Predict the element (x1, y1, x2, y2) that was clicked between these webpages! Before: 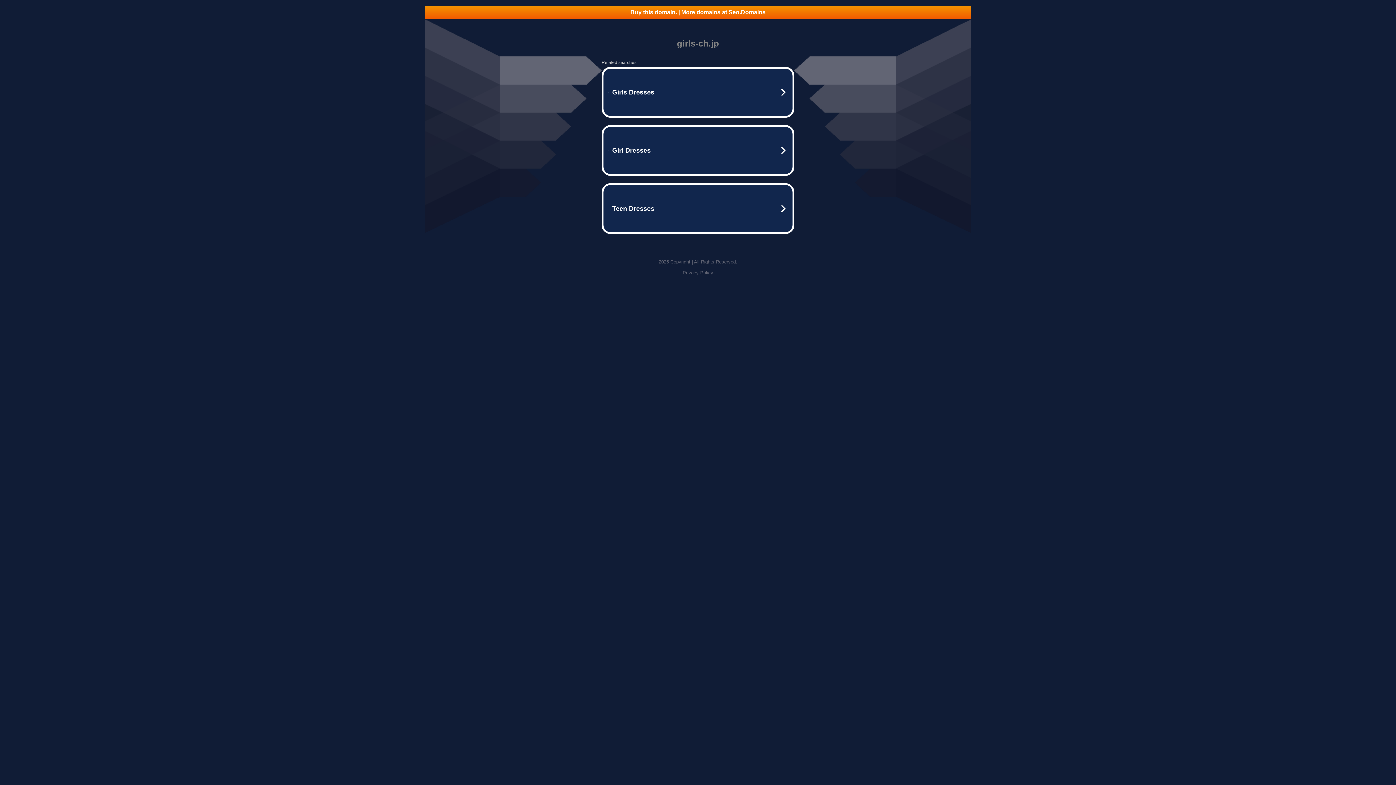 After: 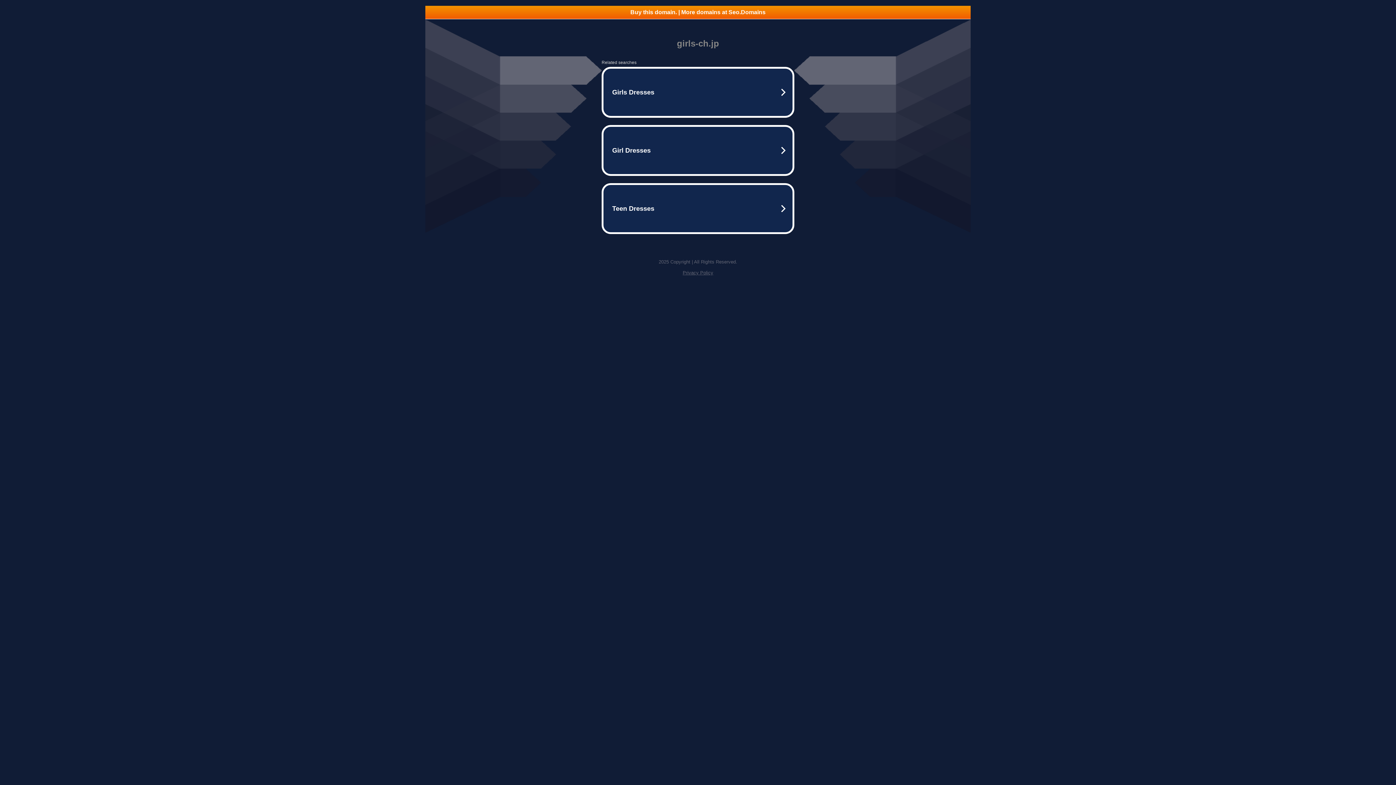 Action: bbox: (682, 270, 713, 275) label: Privacy Policy